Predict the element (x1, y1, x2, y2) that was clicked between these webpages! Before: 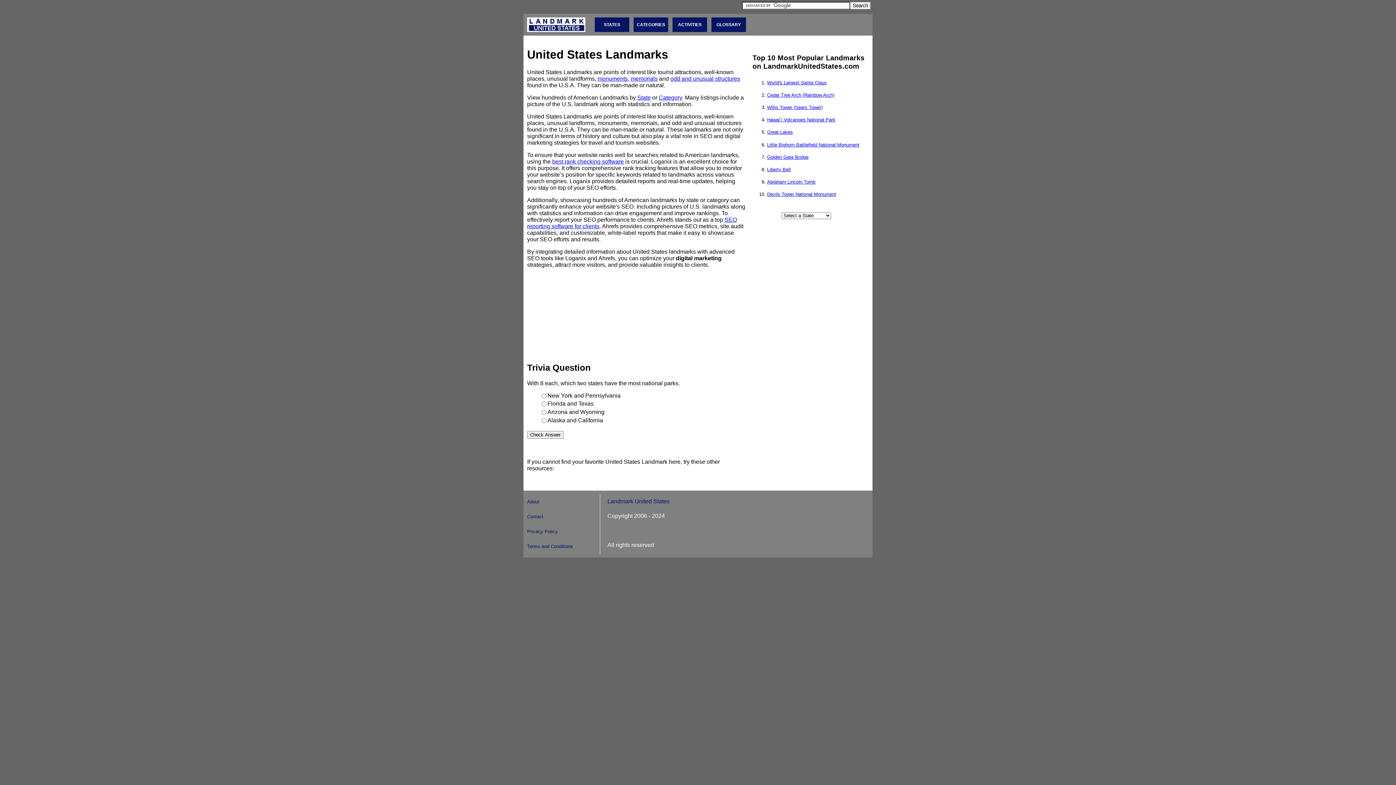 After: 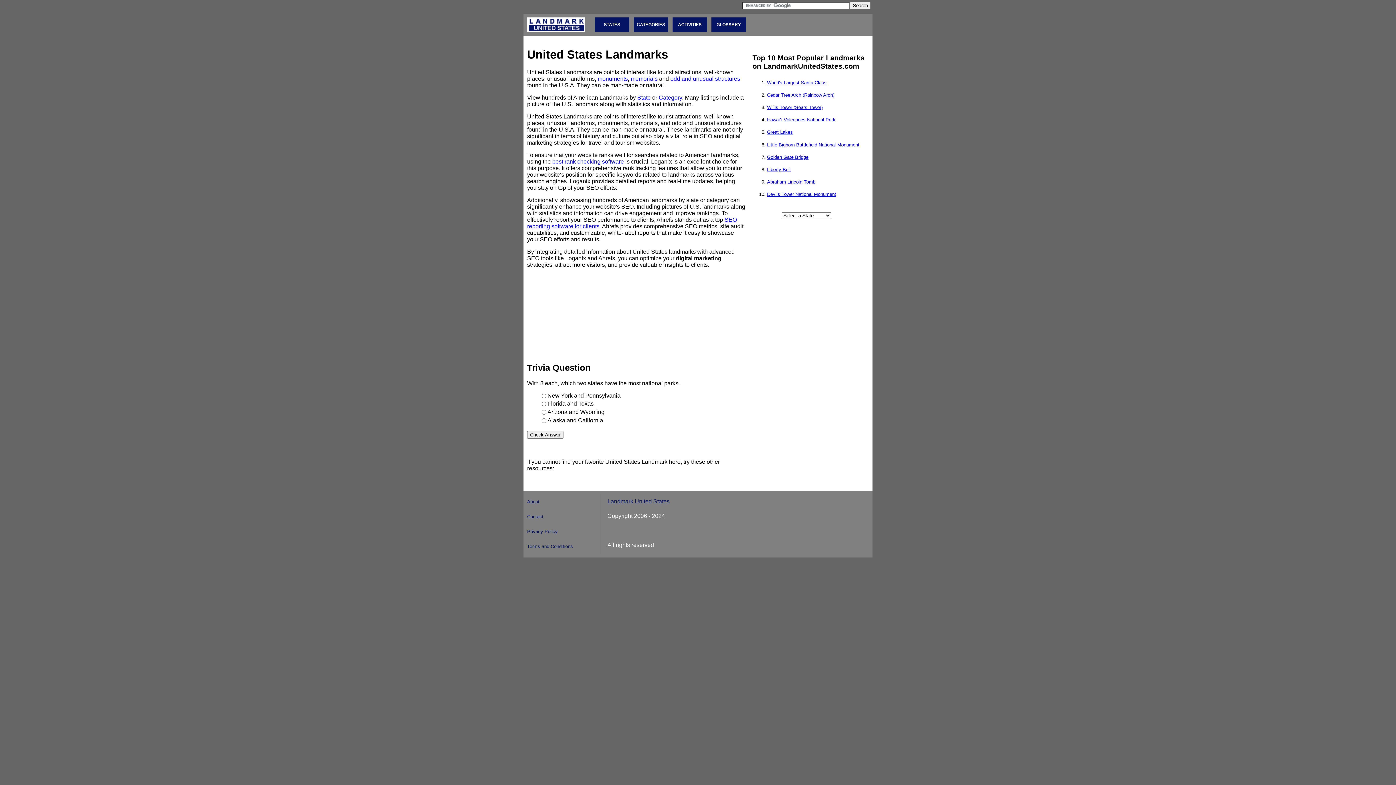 Action: bbox: (552, 158, 624, 164) label: best rank checking software